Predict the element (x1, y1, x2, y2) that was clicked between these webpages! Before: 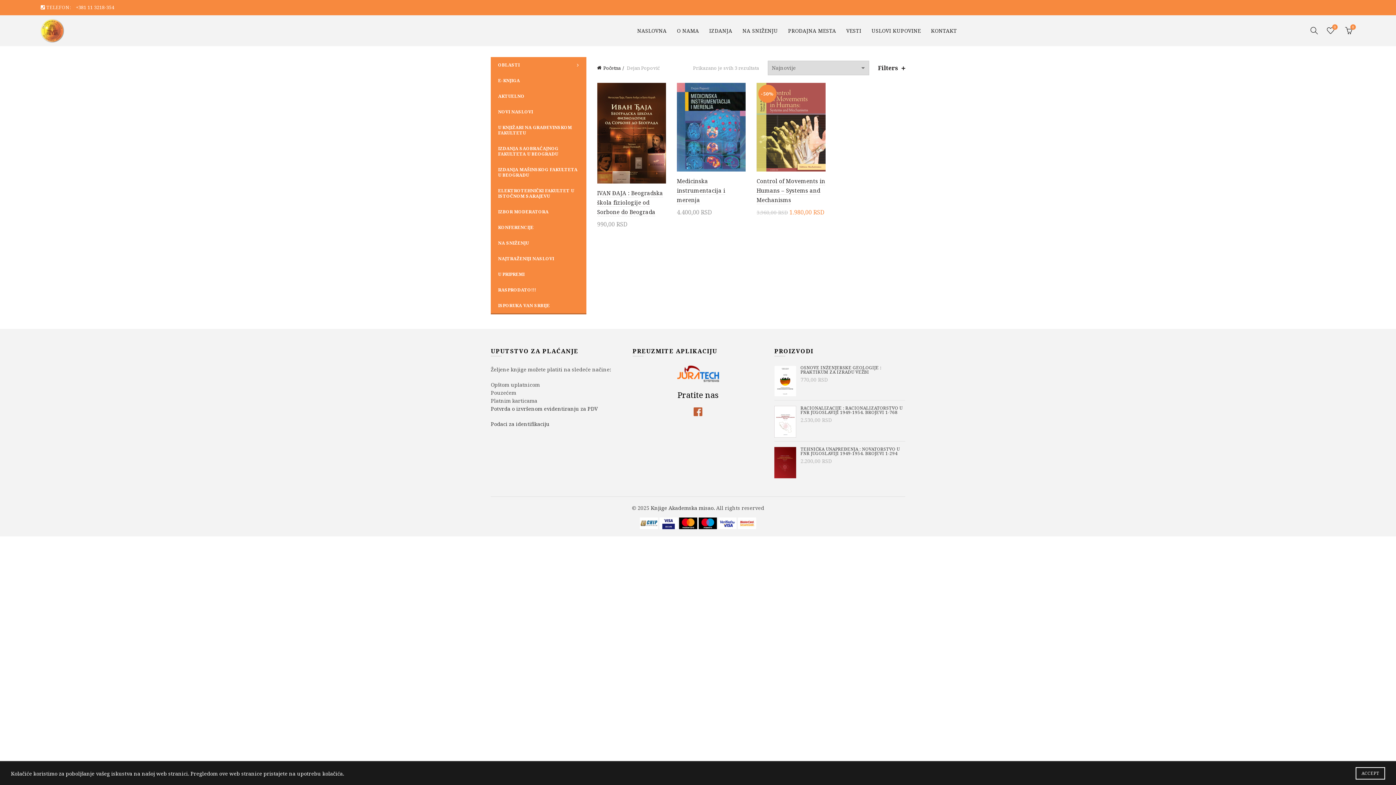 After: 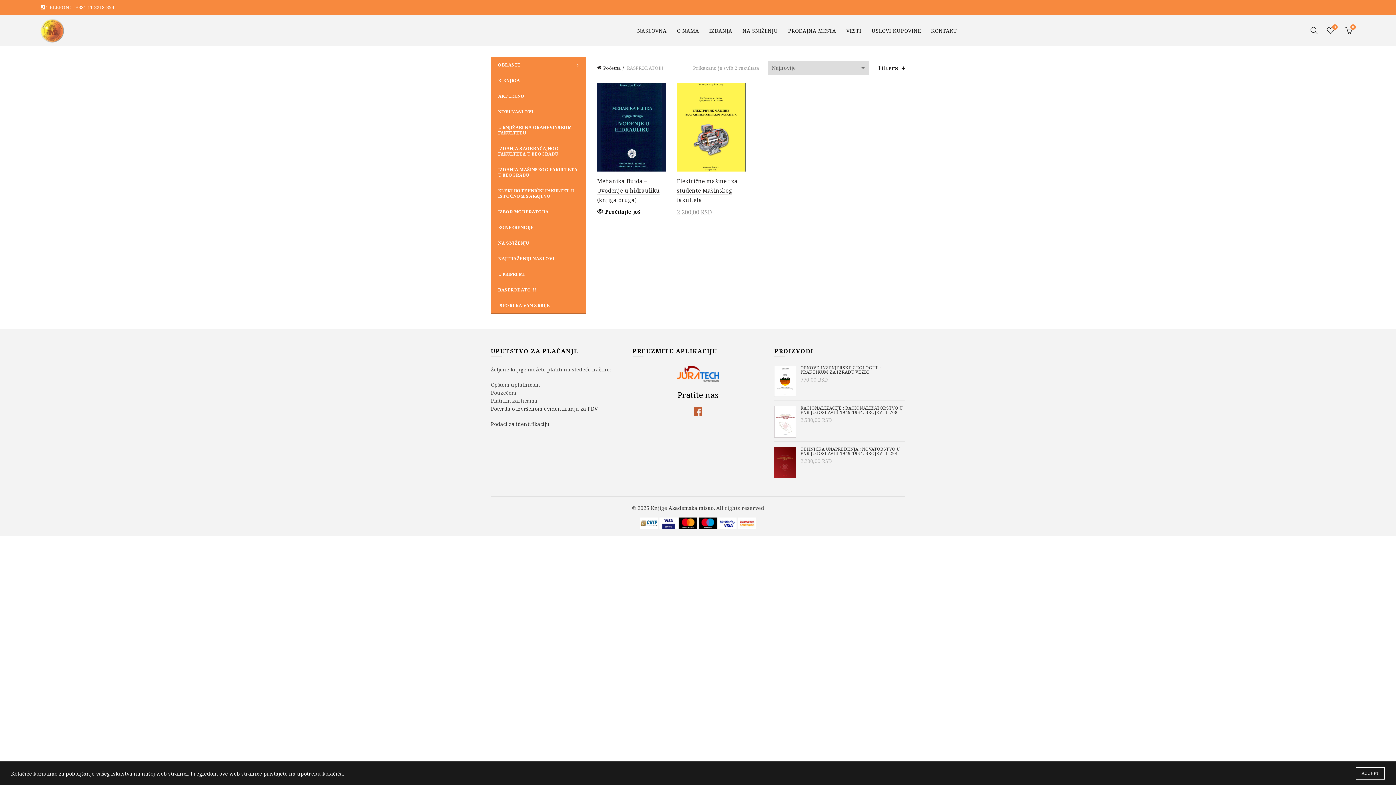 Action: bbox: (490, 282, 586, 297) label: RASPRODATO!!!